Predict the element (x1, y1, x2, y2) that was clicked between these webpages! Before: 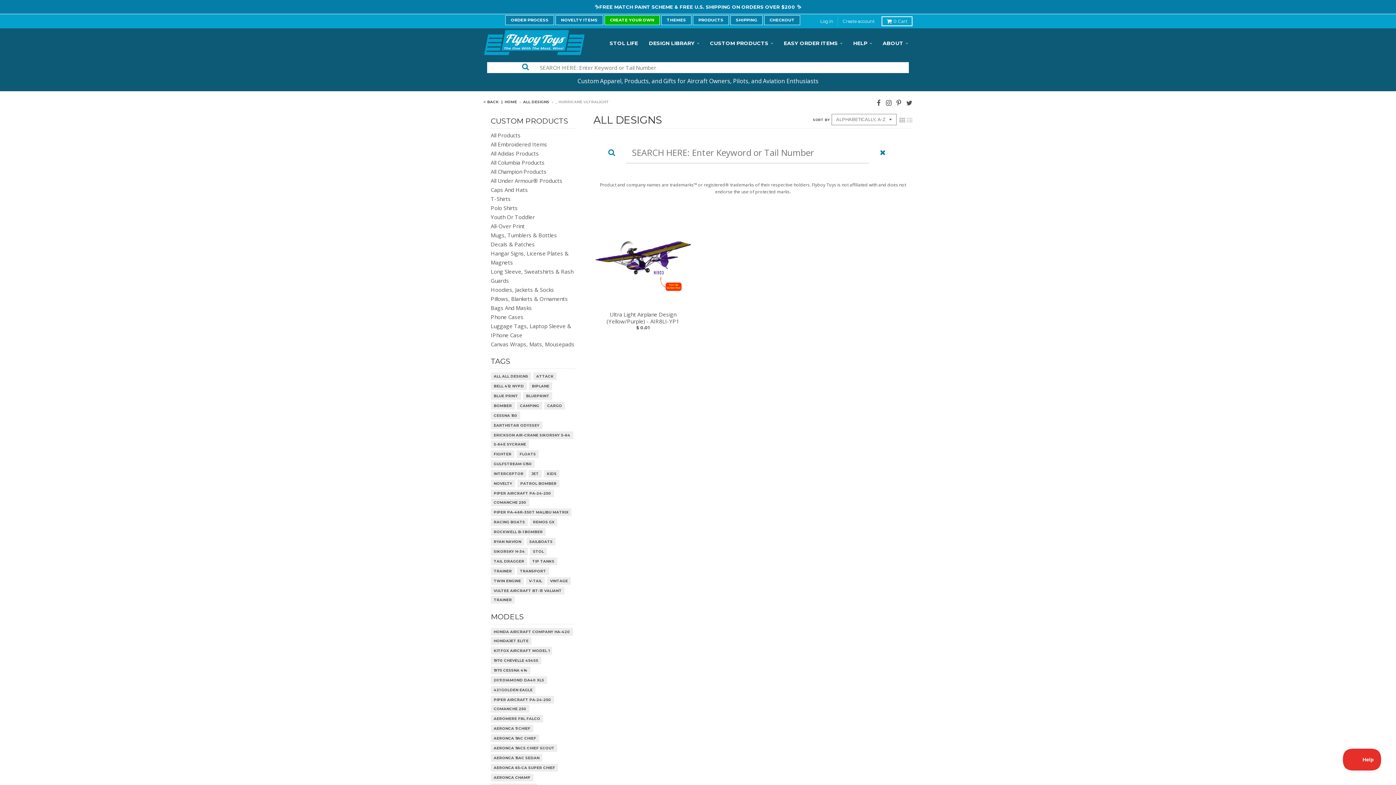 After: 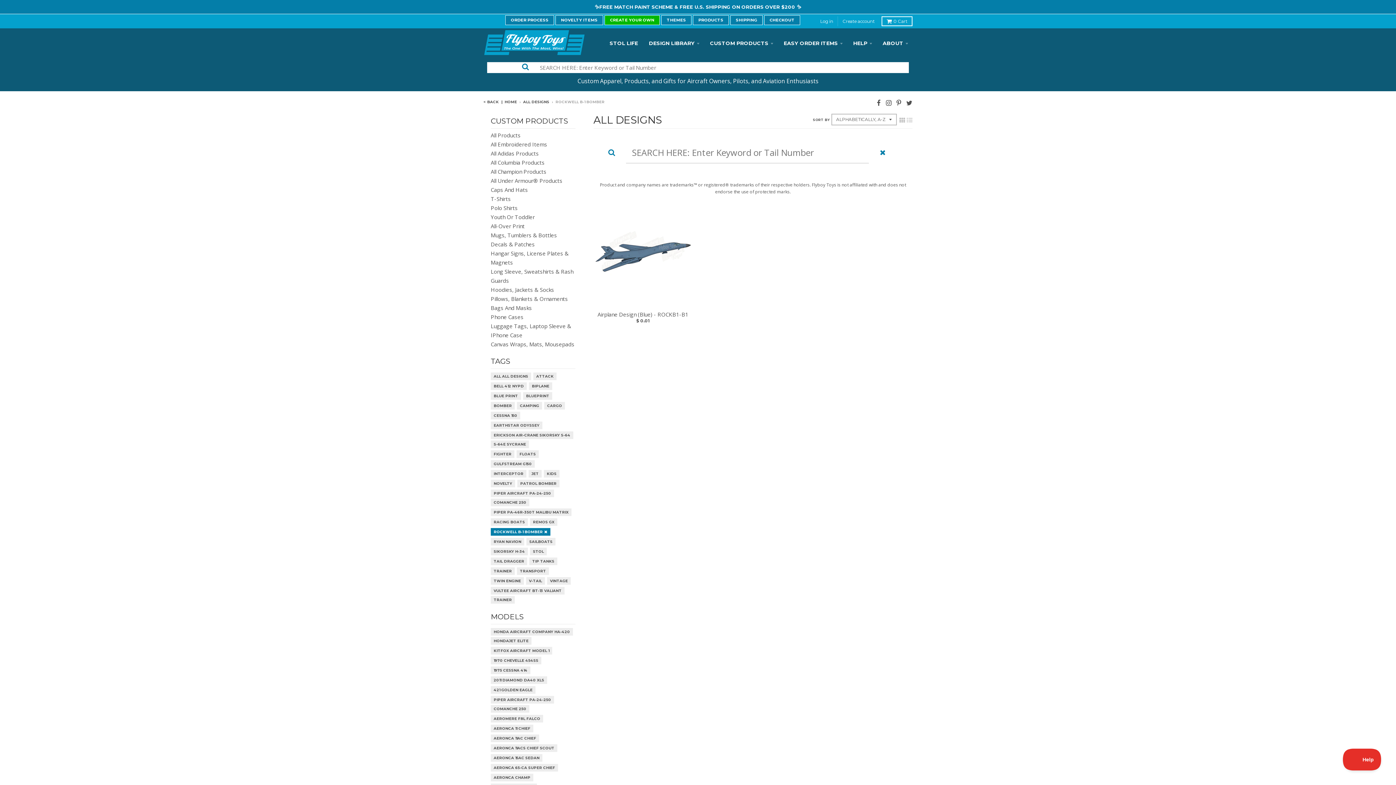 Action: label: ROCKWELL B-1 BOMBER bbox: (493, 528, 542, 536)